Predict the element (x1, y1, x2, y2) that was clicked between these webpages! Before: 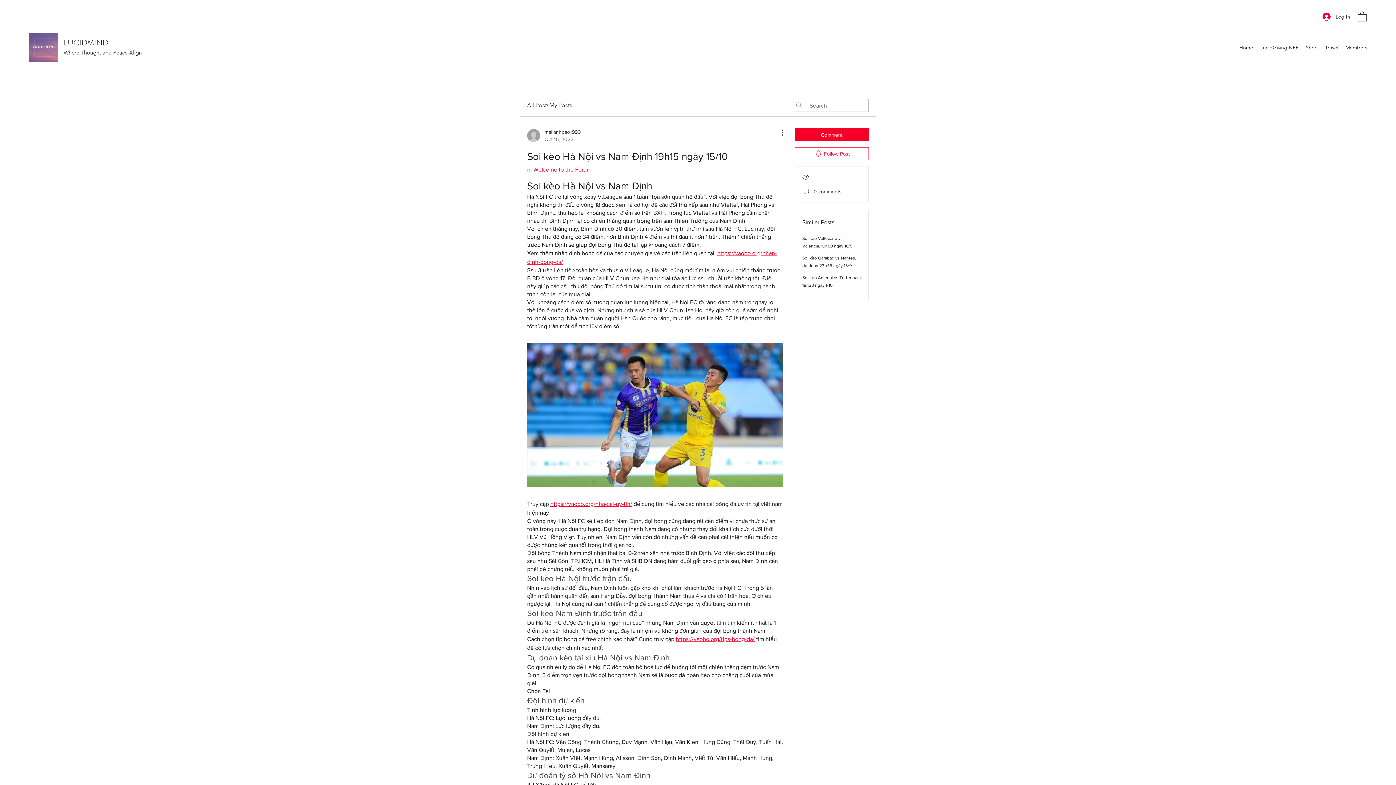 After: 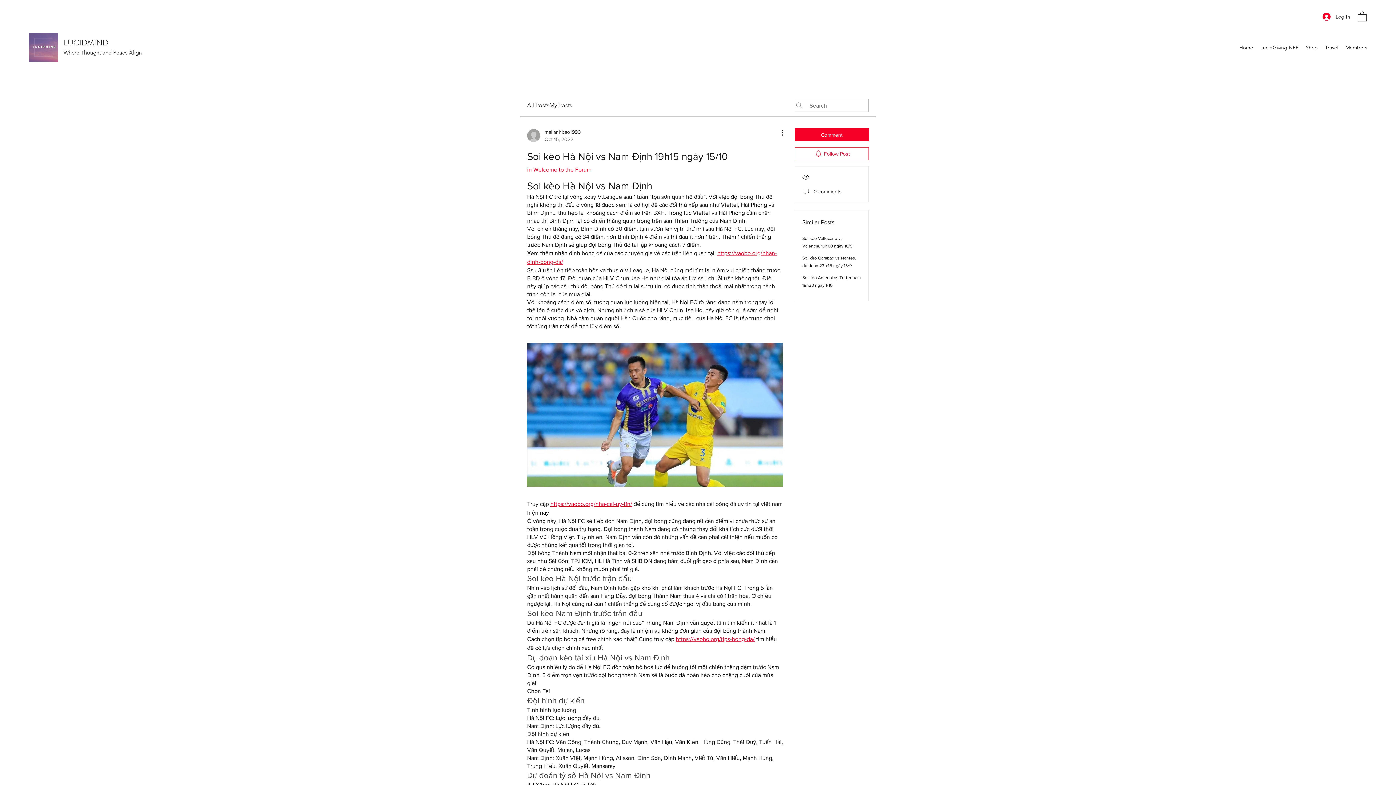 Action: bbox: (1358, 10, 1366, 21)